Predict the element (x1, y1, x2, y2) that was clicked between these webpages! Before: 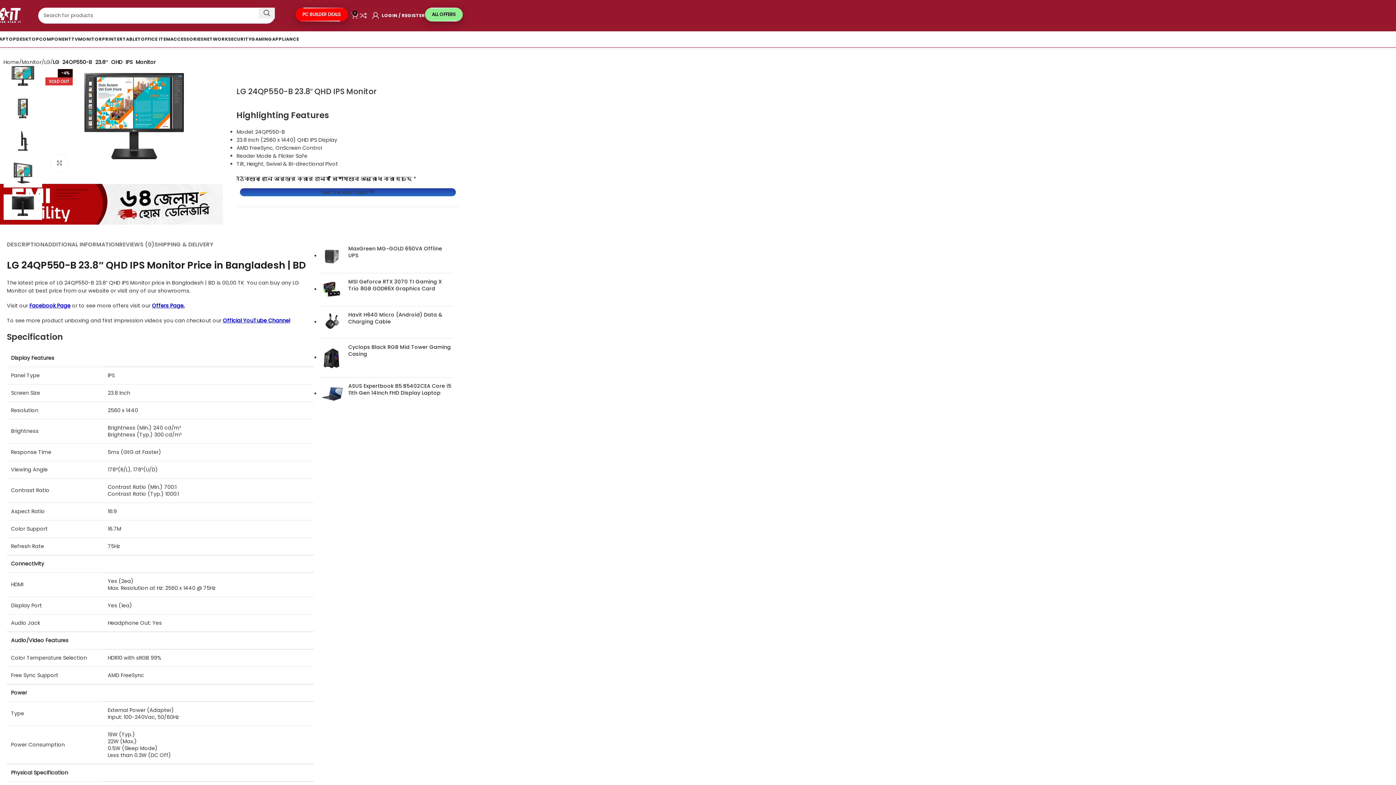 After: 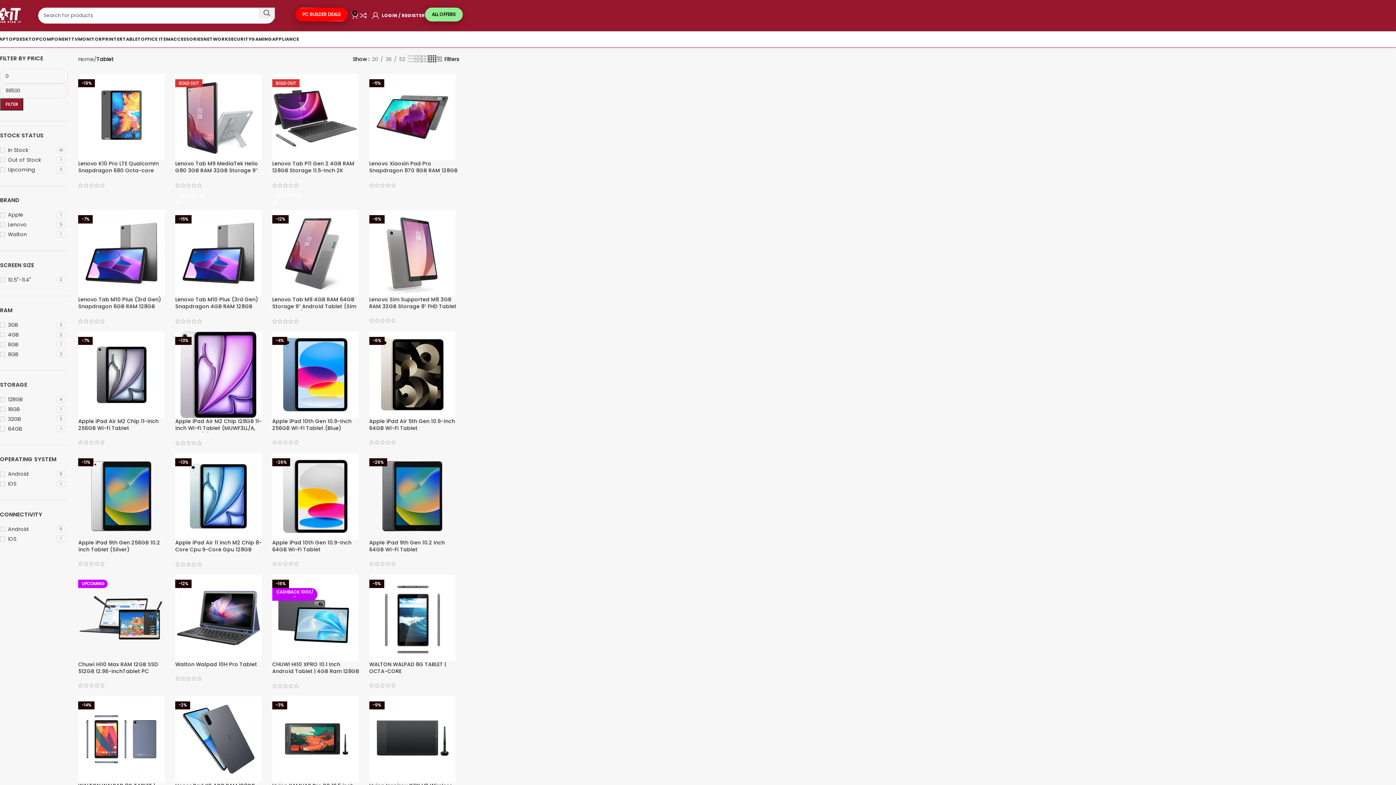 Action: bbox: (129, 34, 148, 48) label: TABLET